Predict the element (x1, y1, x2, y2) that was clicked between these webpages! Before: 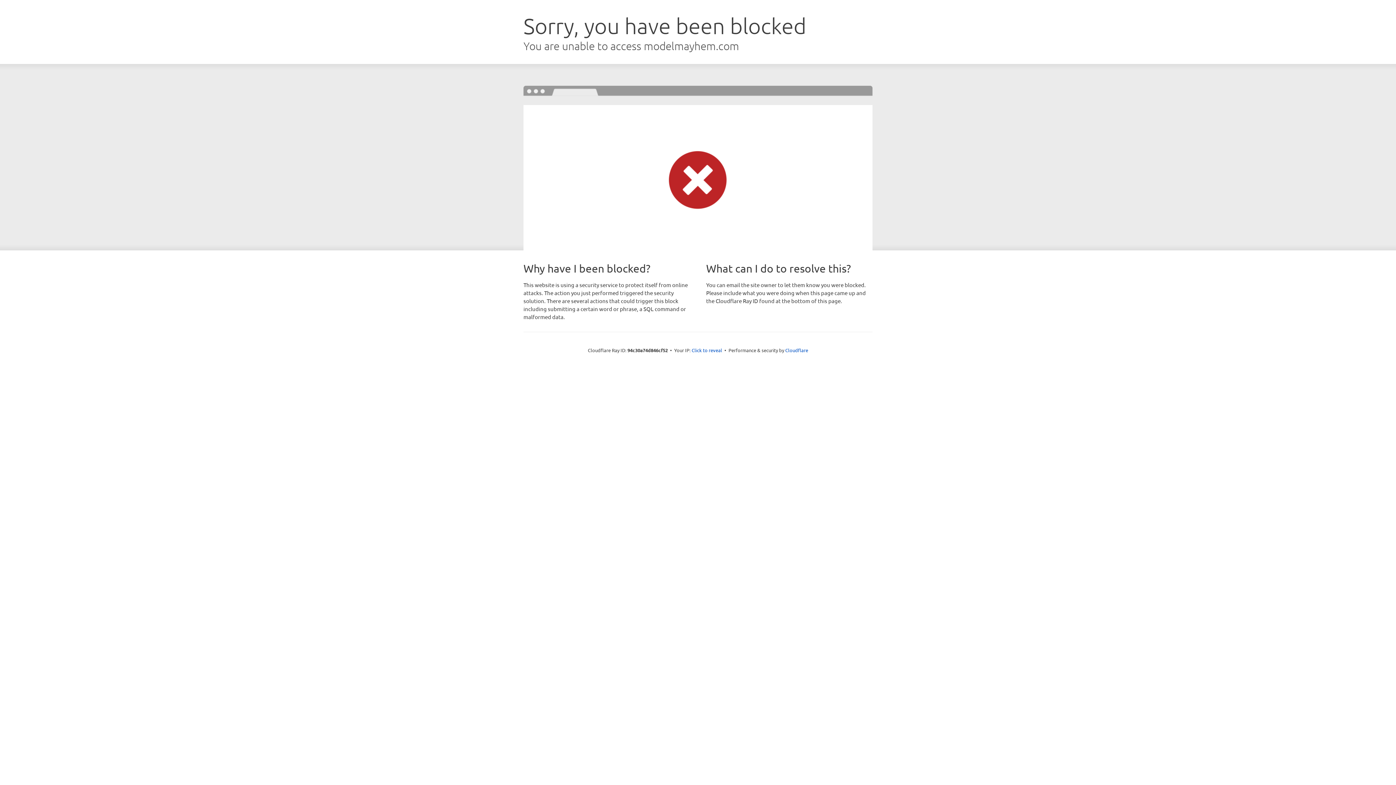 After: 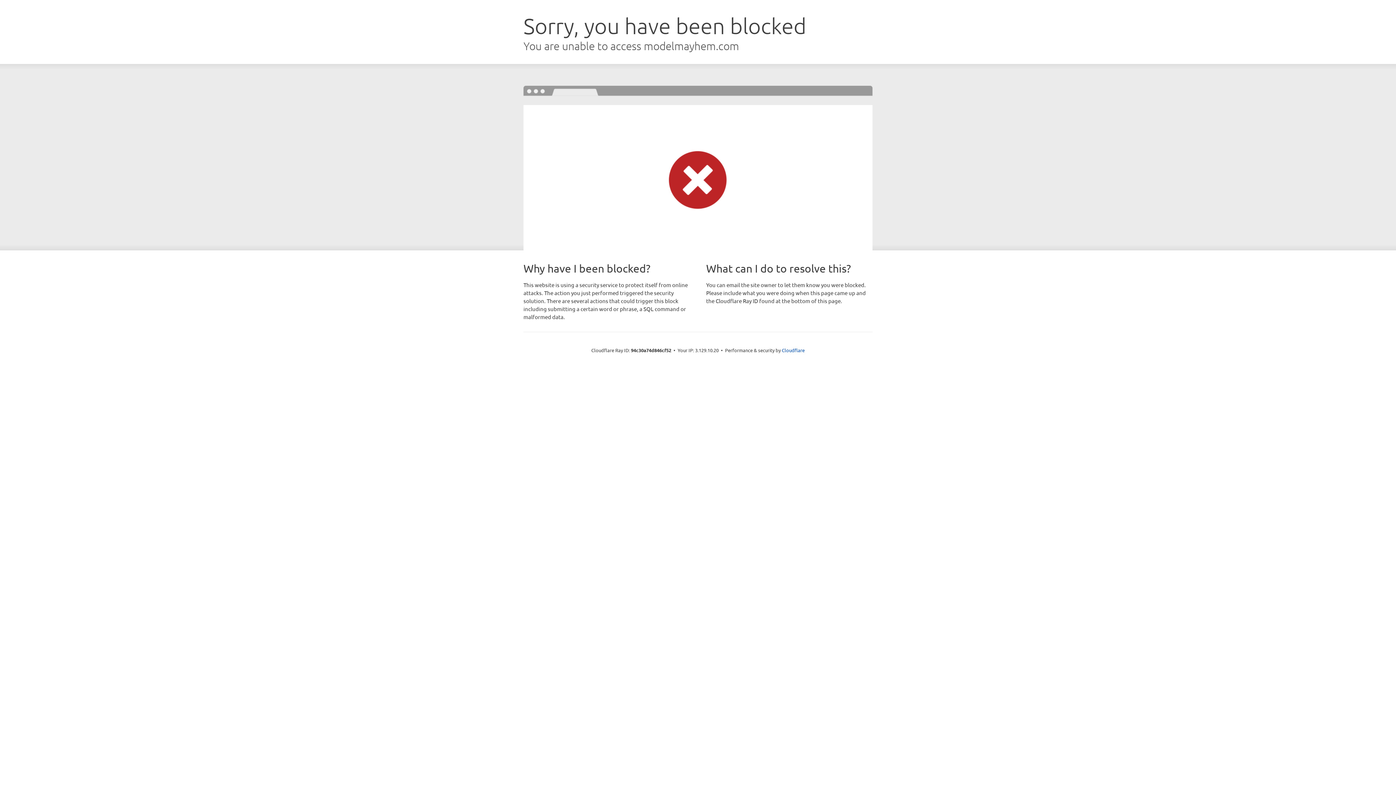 Action: label: Click to reveal bbox: (691, 346, 722, 353)